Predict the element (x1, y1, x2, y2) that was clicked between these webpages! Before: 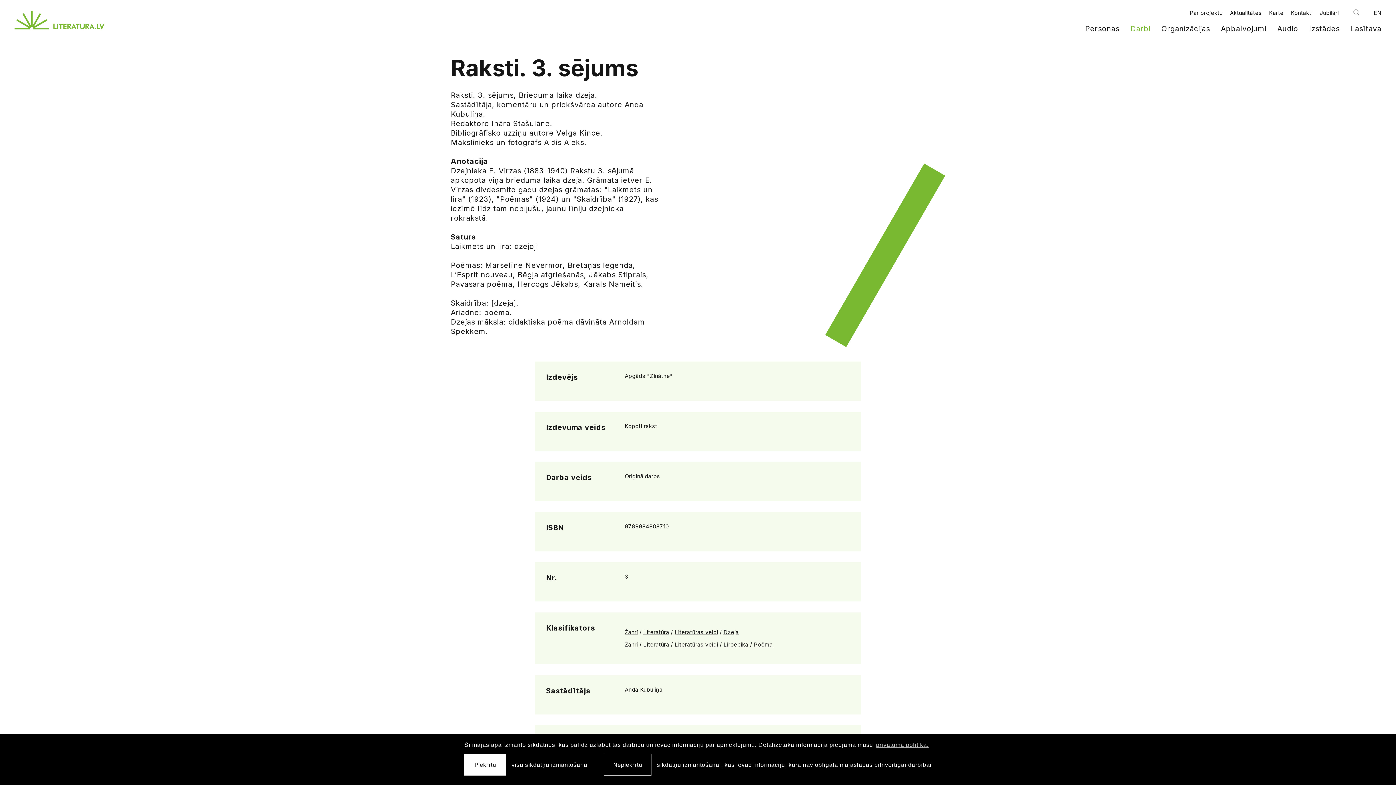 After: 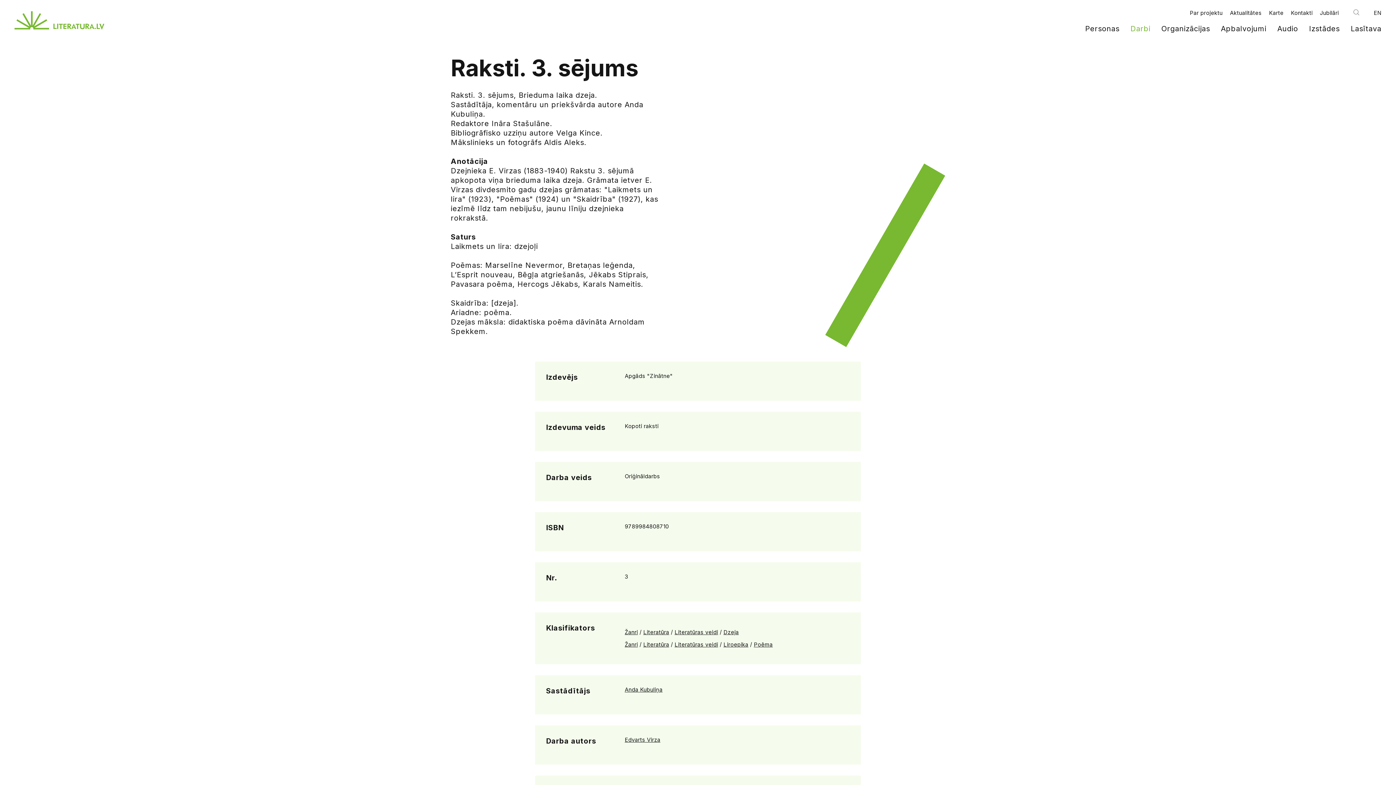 Action: bbox: (464, 754, 506, 776) label: allow cookies